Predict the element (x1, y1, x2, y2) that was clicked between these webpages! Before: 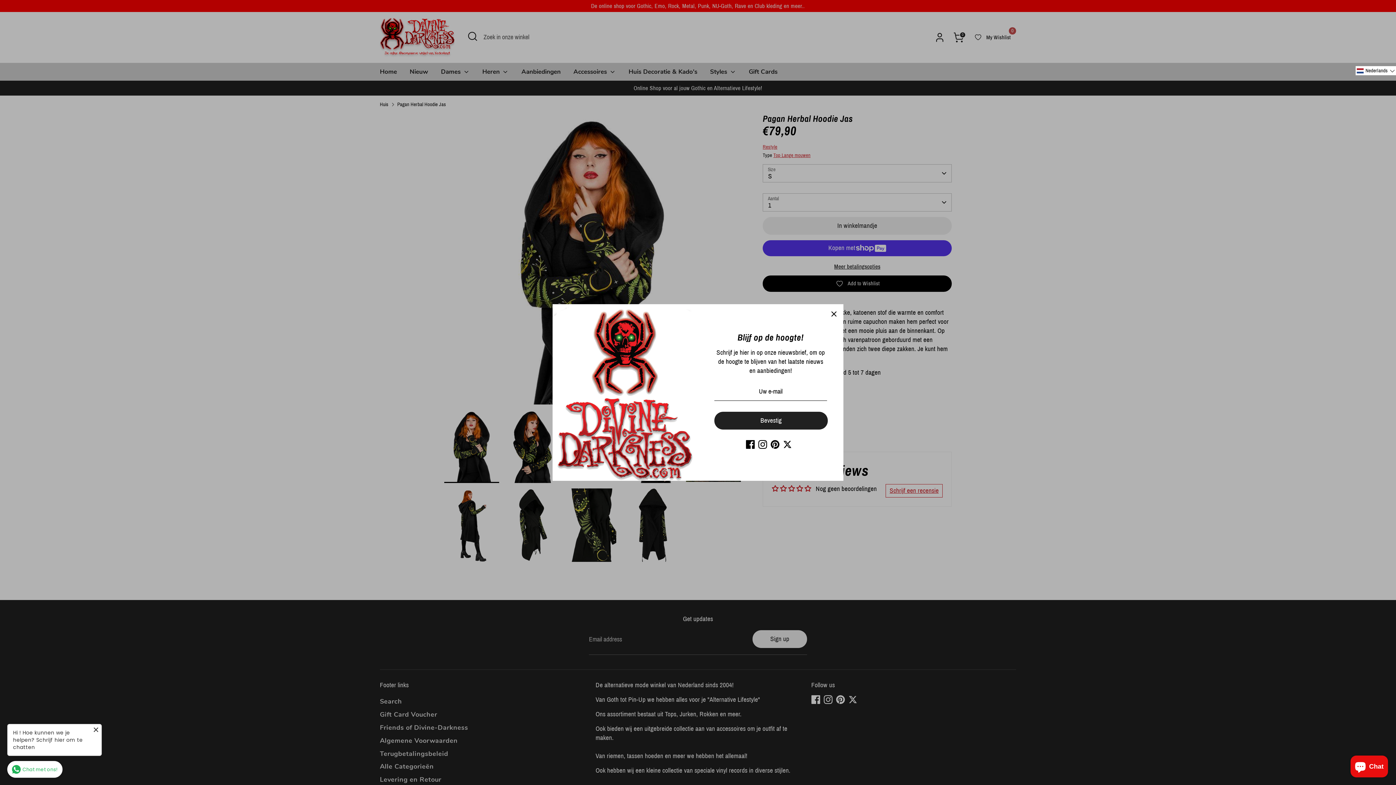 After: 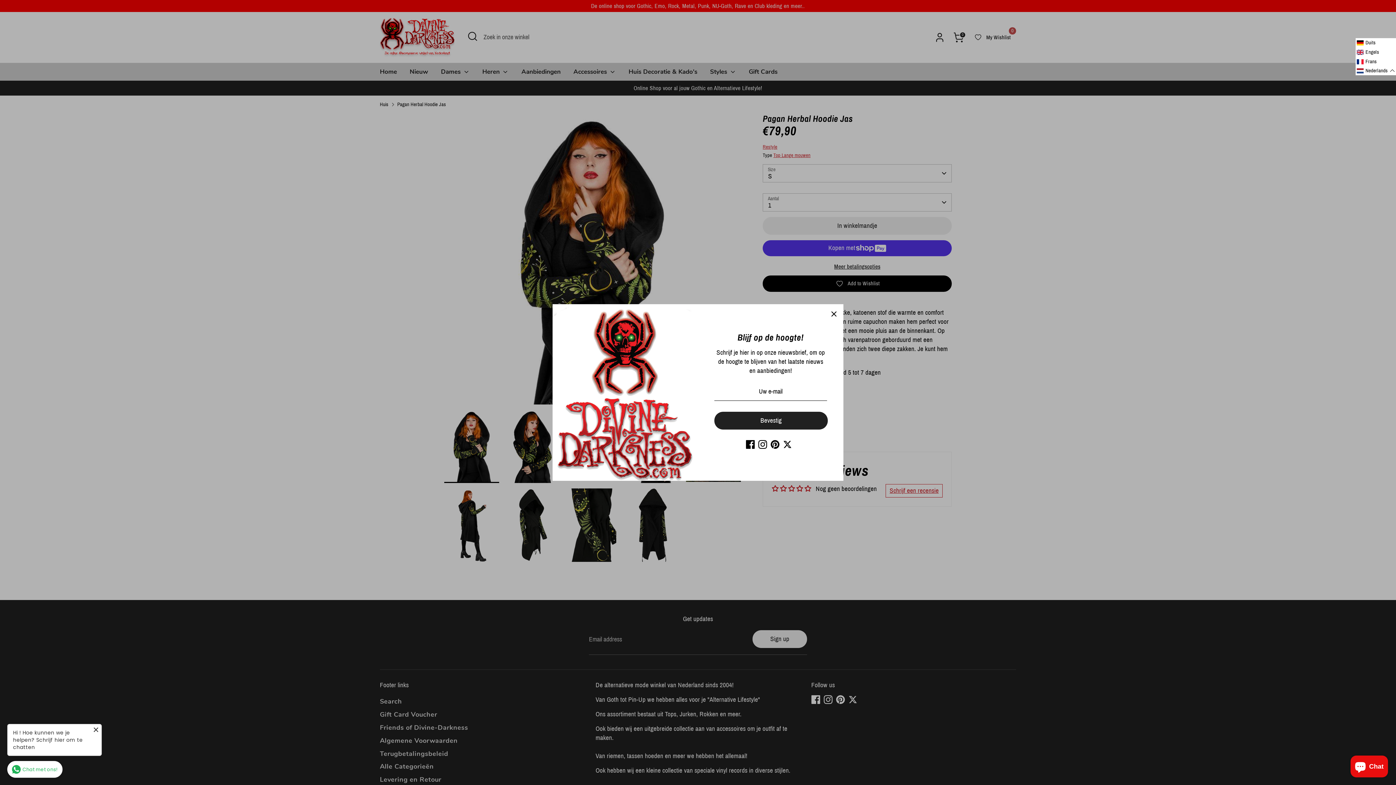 Action: label: Selected language: Nederlands bbox: (1356, 66, 1396, 75)